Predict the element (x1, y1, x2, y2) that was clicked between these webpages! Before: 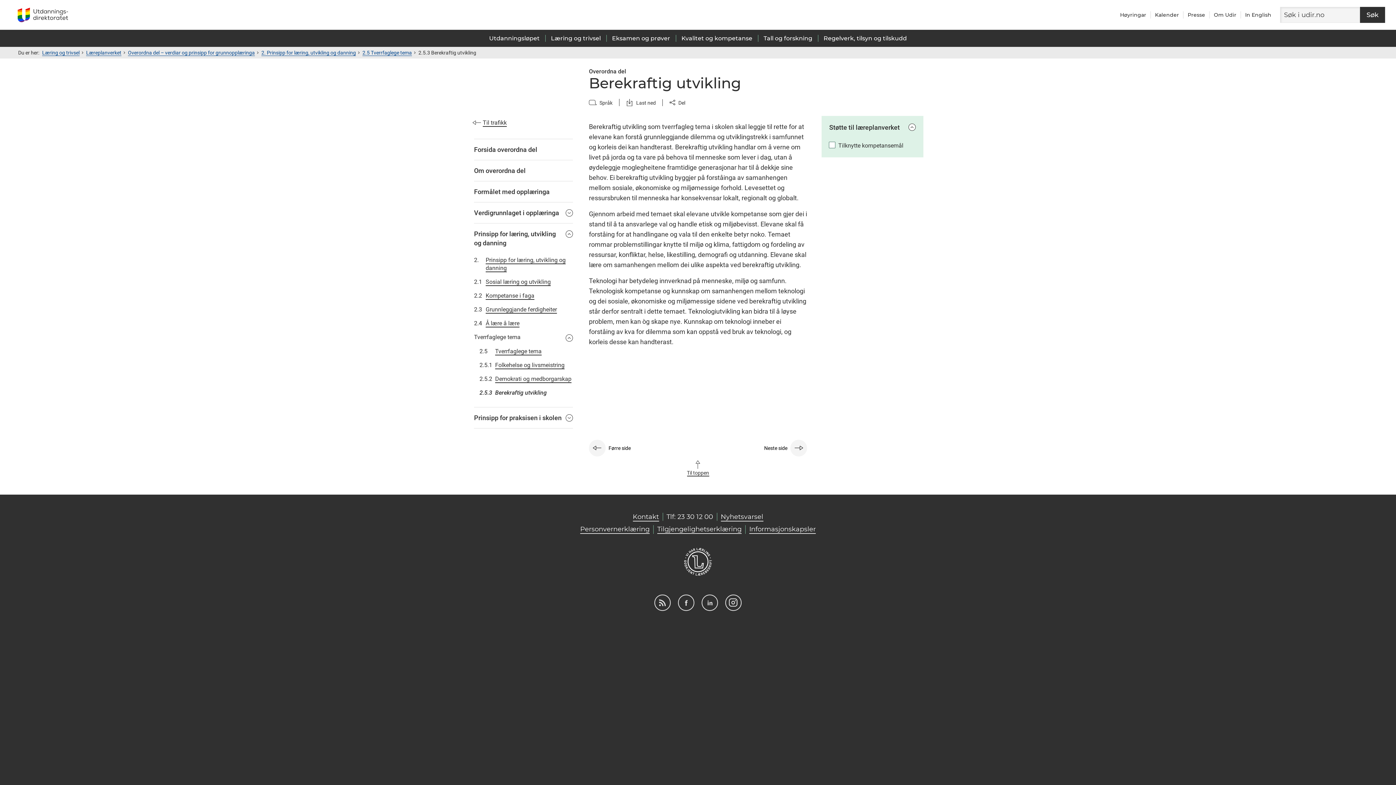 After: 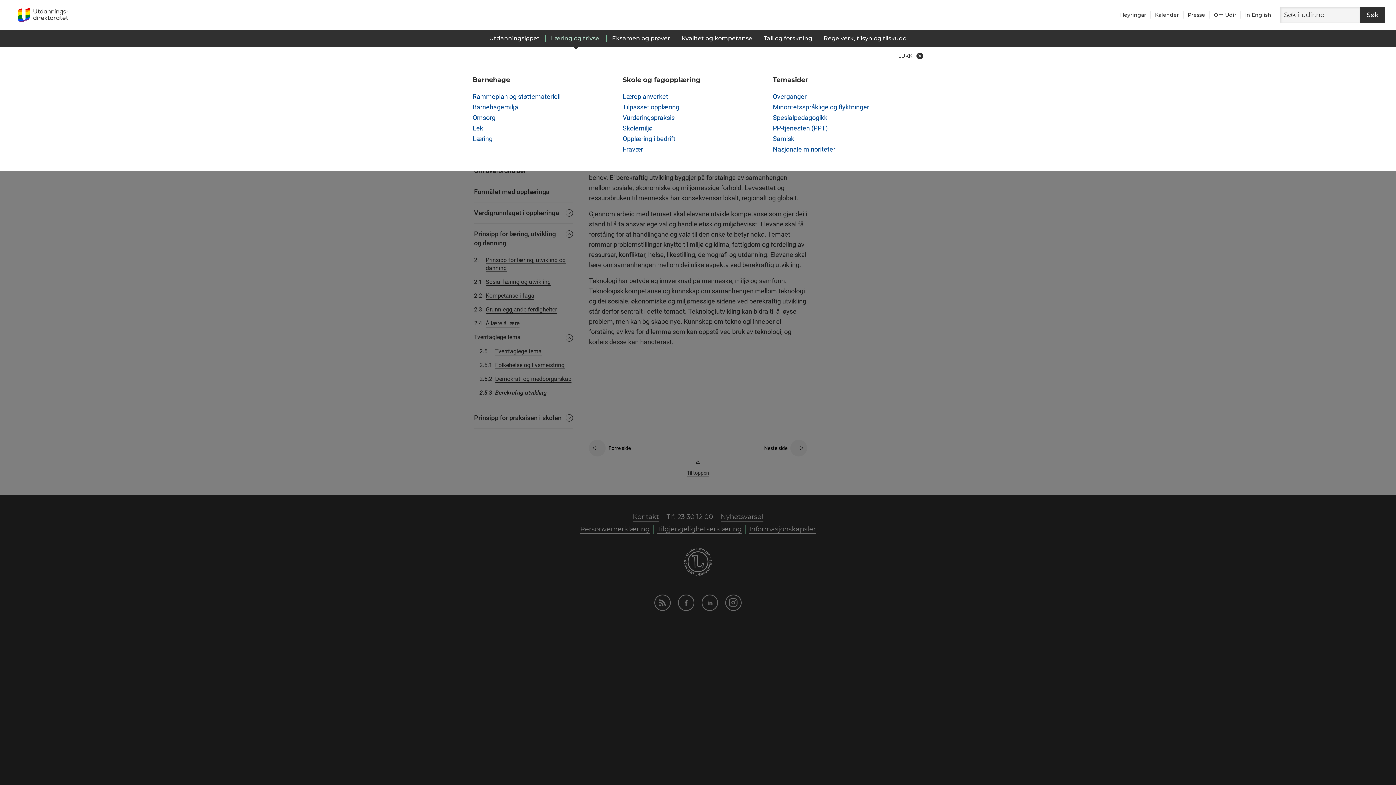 Action: label: Læring og trivsel bbox: (551, 34, 600, 41)